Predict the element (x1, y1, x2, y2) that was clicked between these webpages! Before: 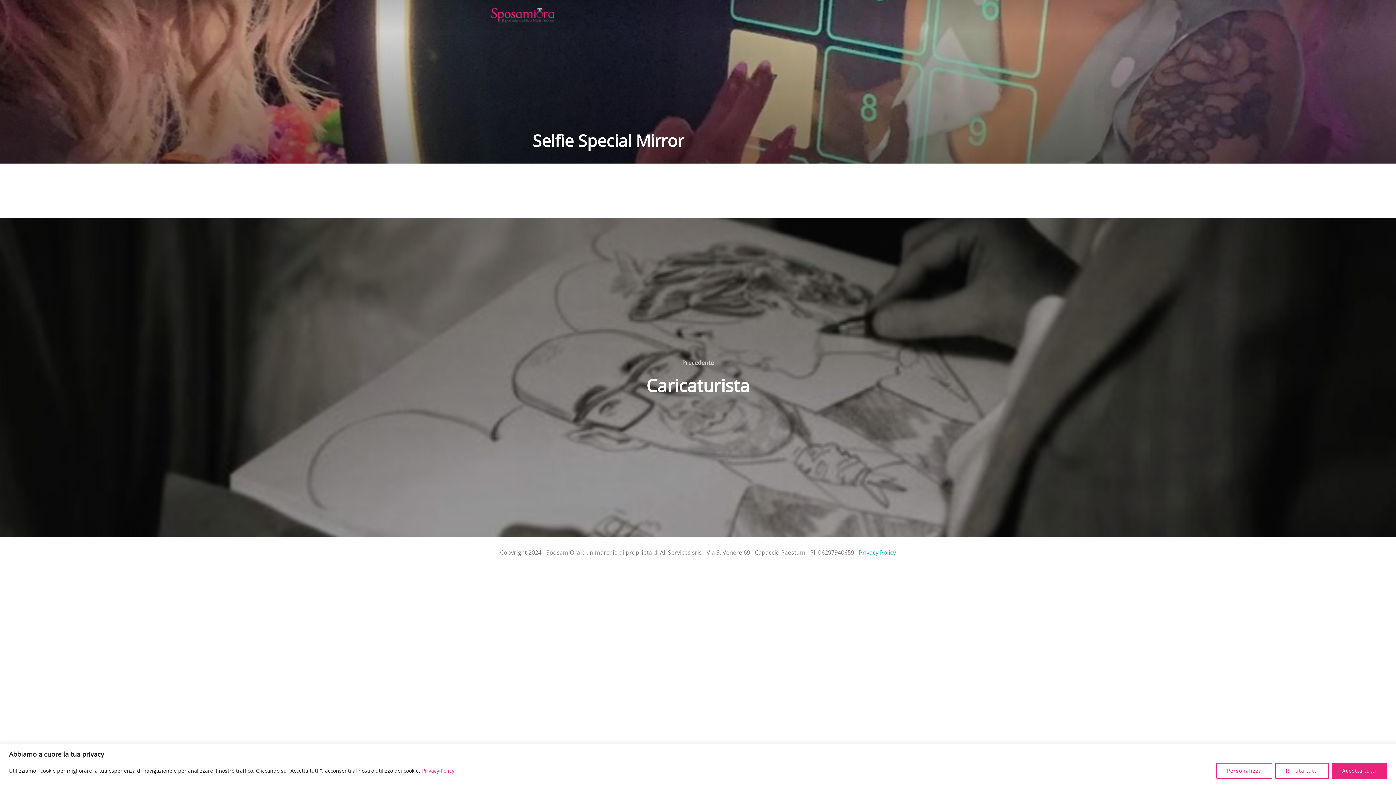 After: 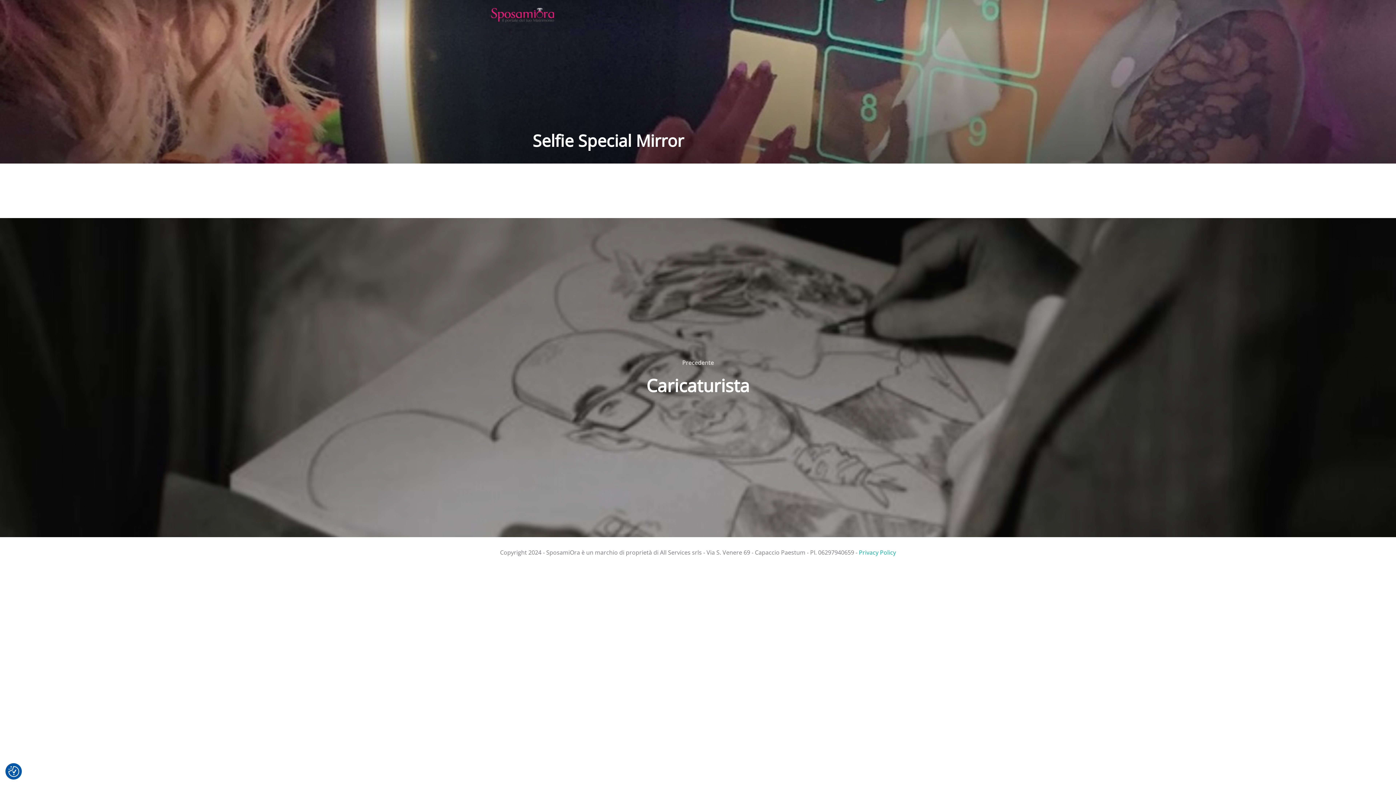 Action: bbox: (1275, 763, 1329, 779) label: Rifiuta tutti